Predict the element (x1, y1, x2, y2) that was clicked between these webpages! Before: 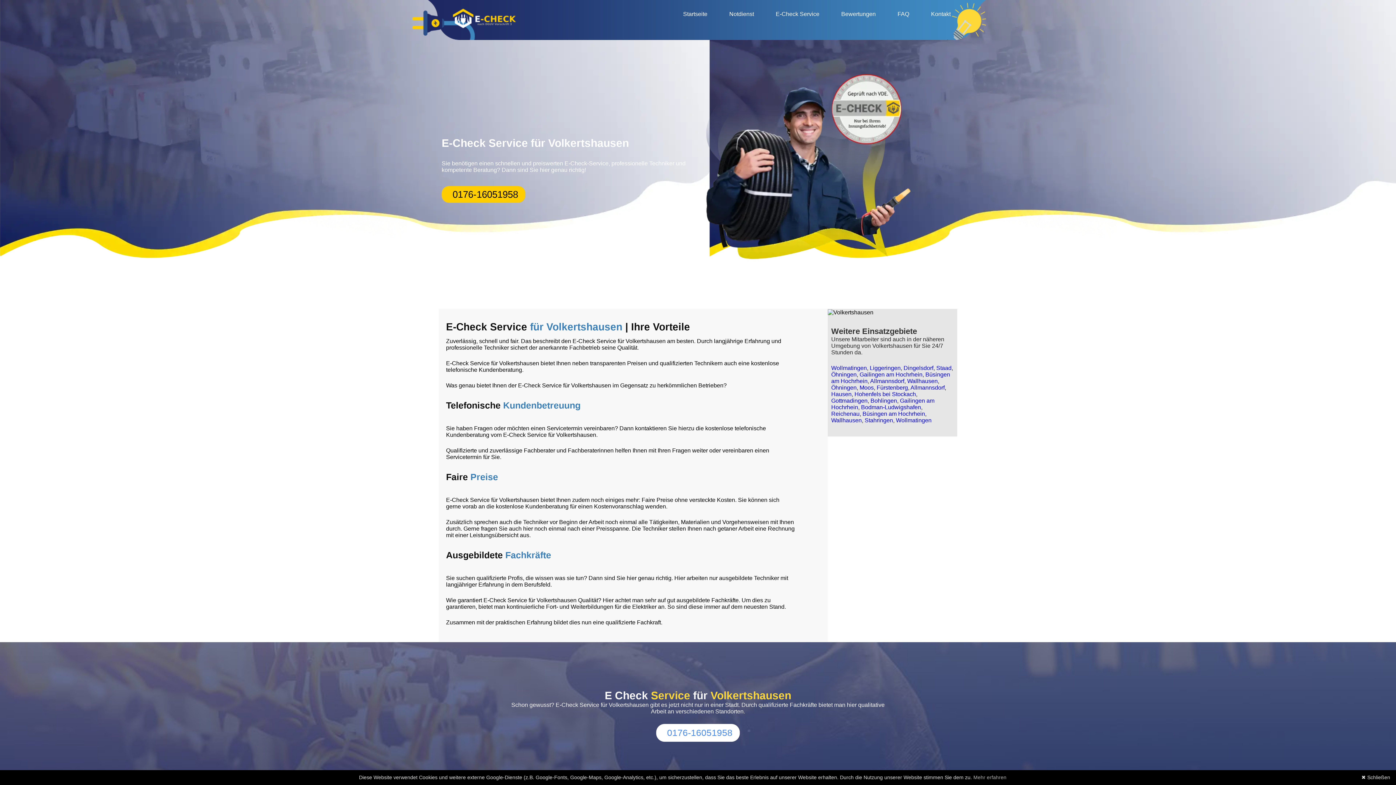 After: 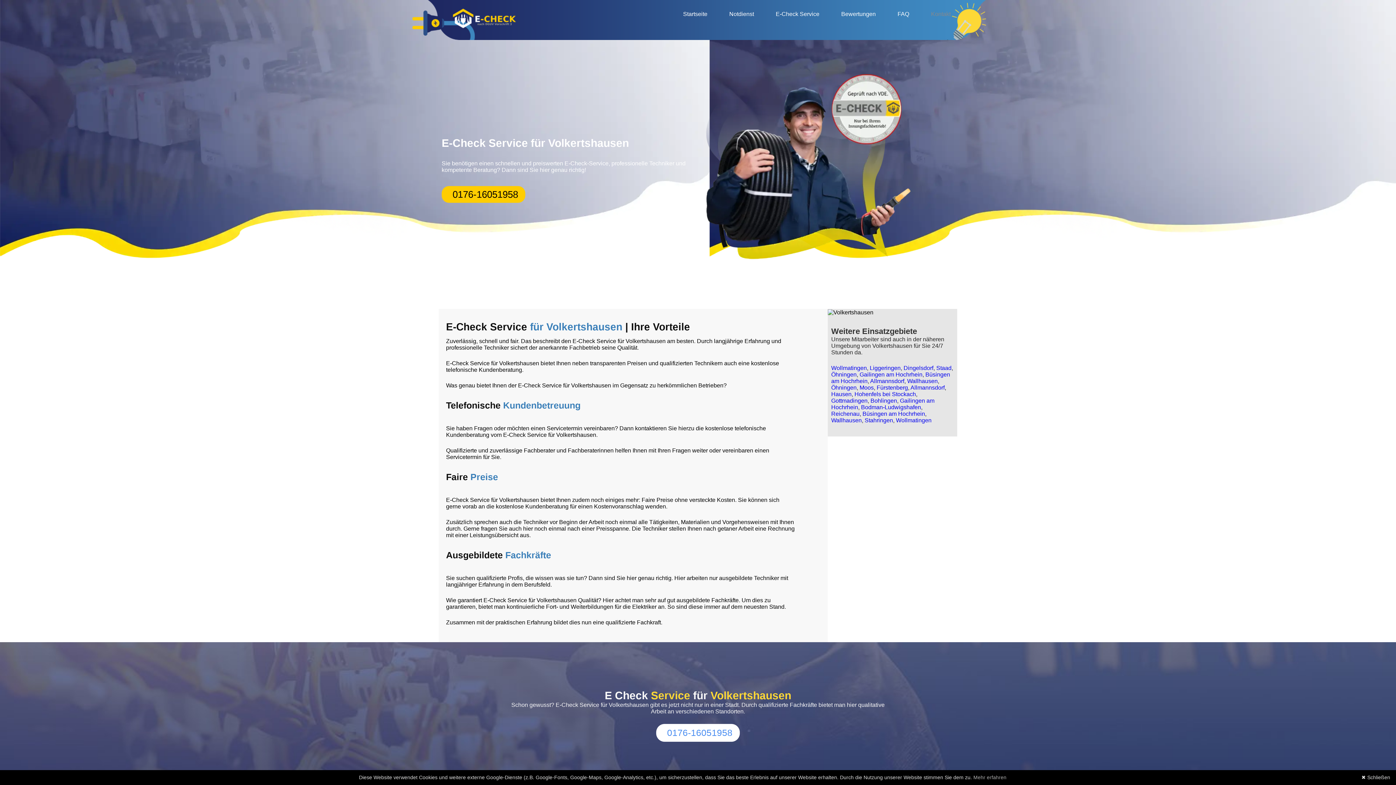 Action: label: Kontakt bbox: (920, 0, 961, 28)